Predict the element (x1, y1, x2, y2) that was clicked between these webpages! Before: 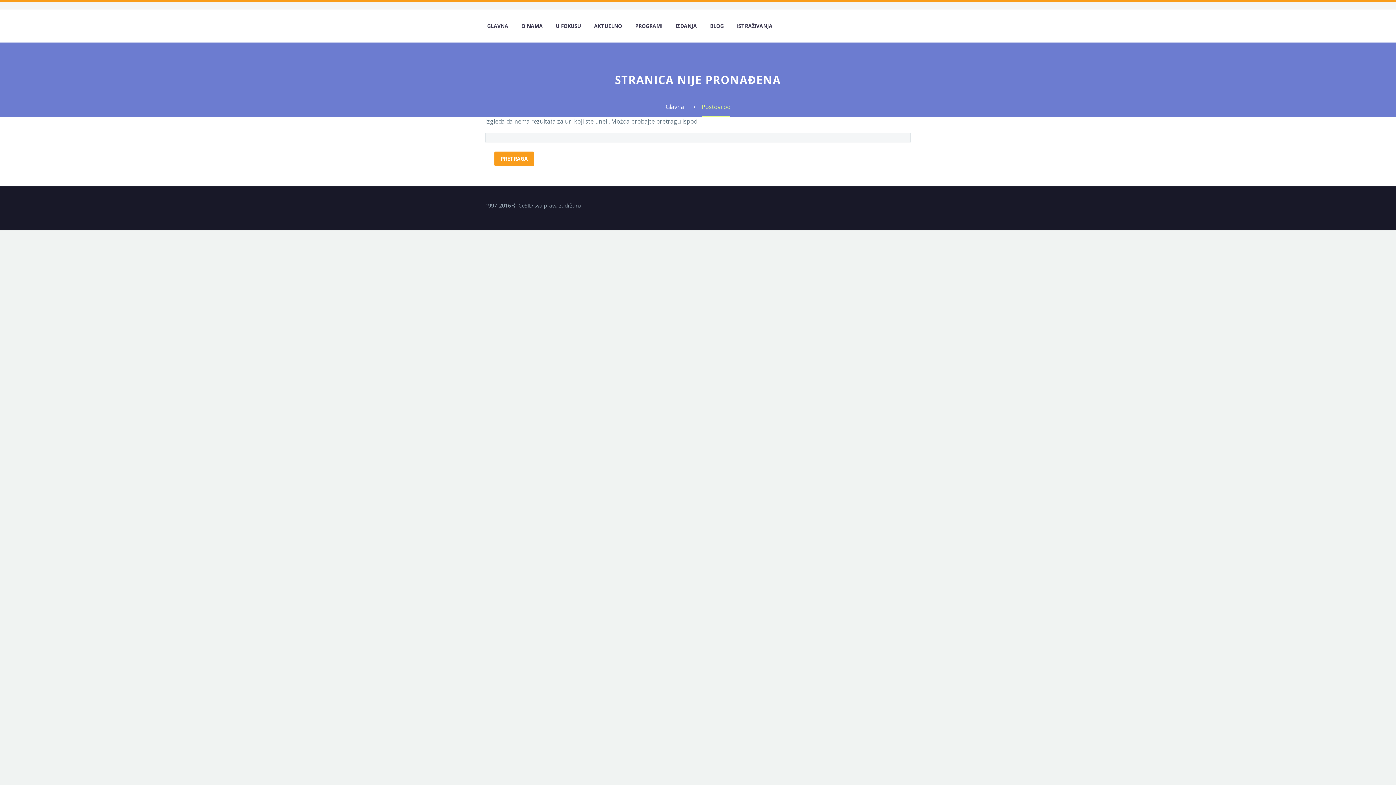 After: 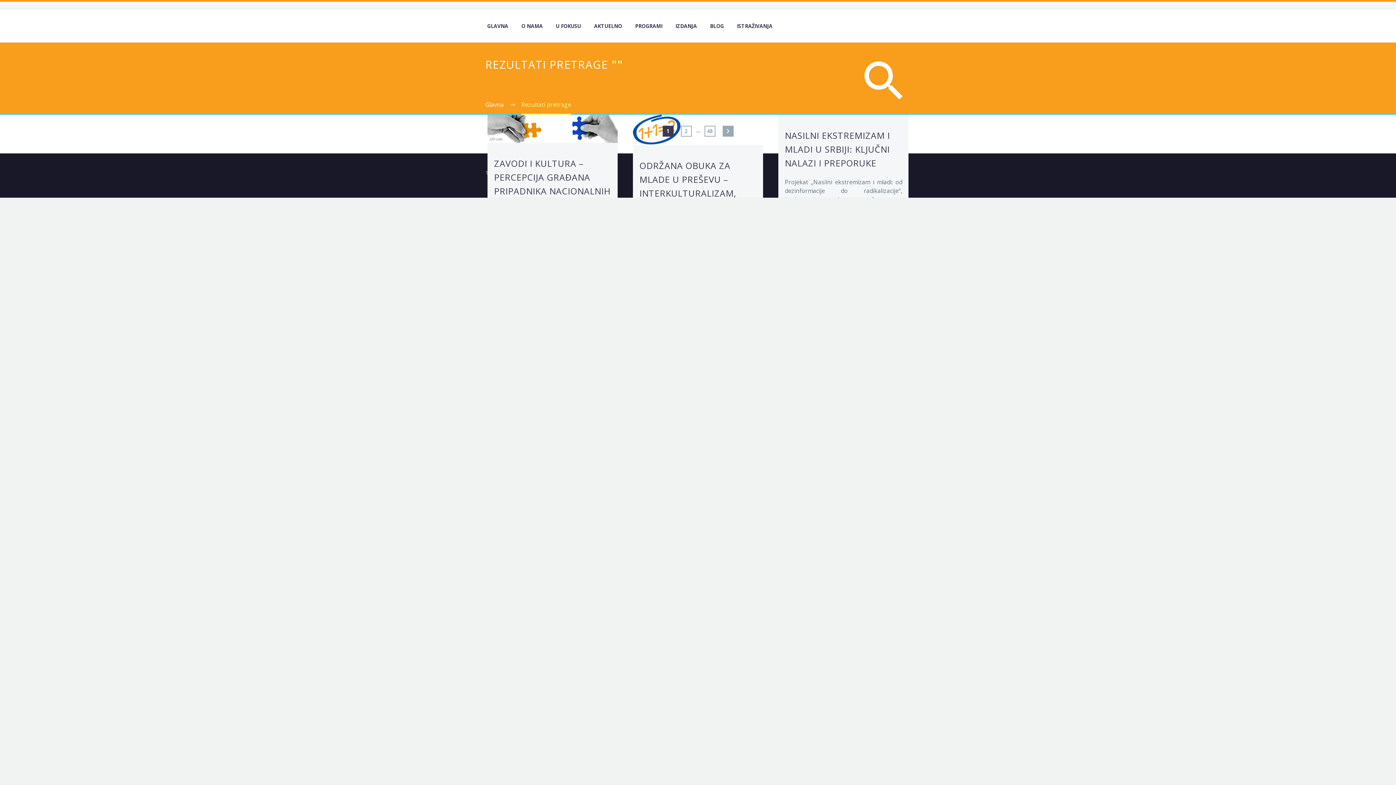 Action: label: PRETRAGA bbox: (494, 151, 534, 166)